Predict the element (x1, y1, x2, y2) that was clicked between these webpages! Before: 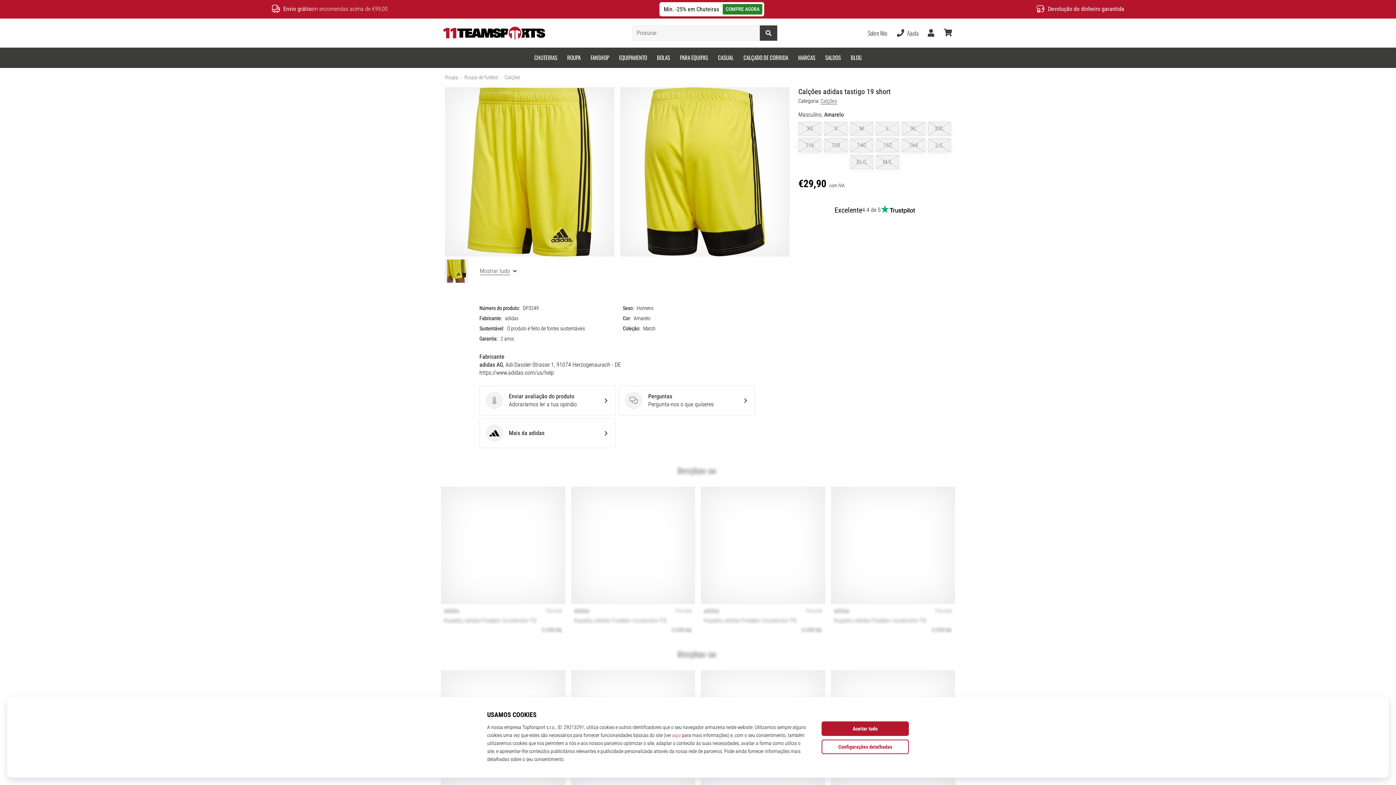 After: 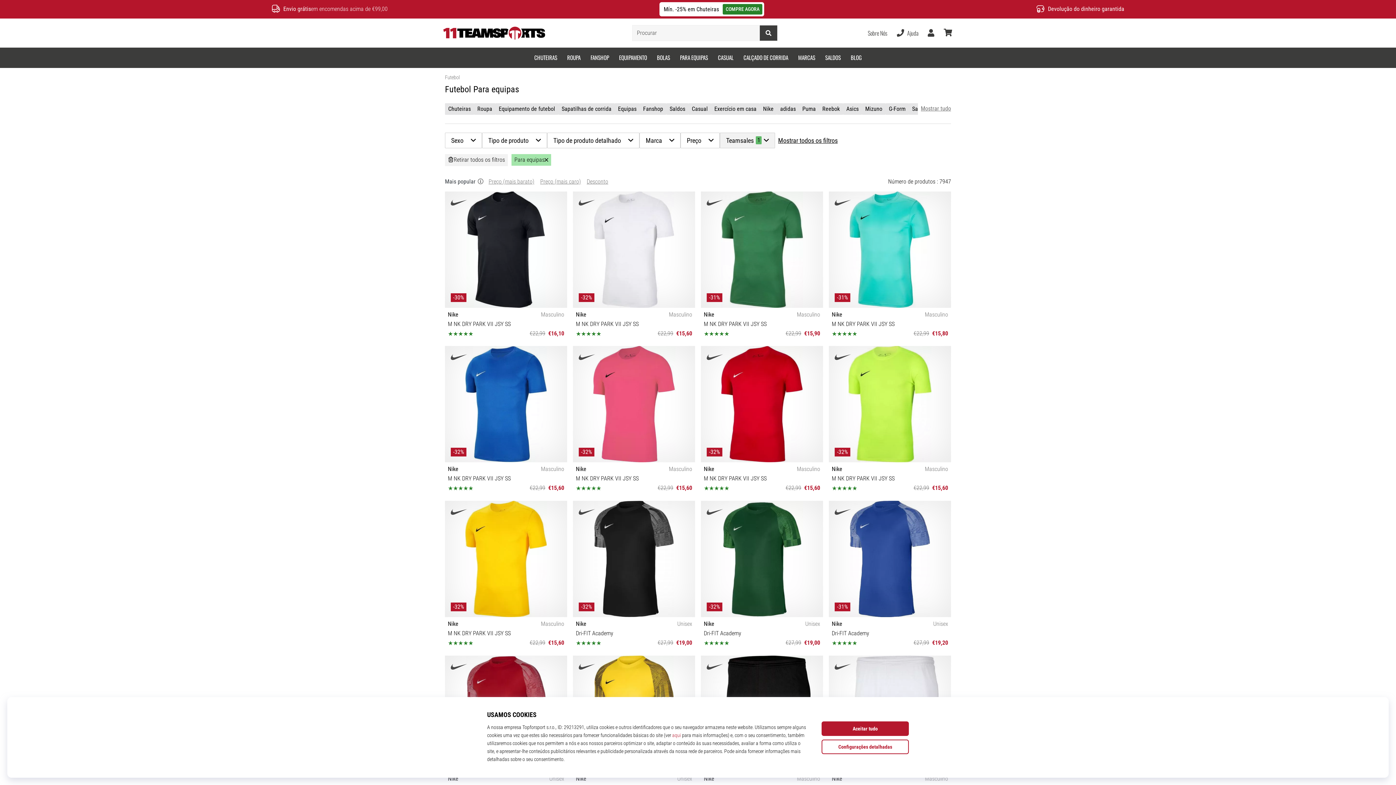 Action: bbox: (675, 47, 713, 67) label: PARA EQUIPAS